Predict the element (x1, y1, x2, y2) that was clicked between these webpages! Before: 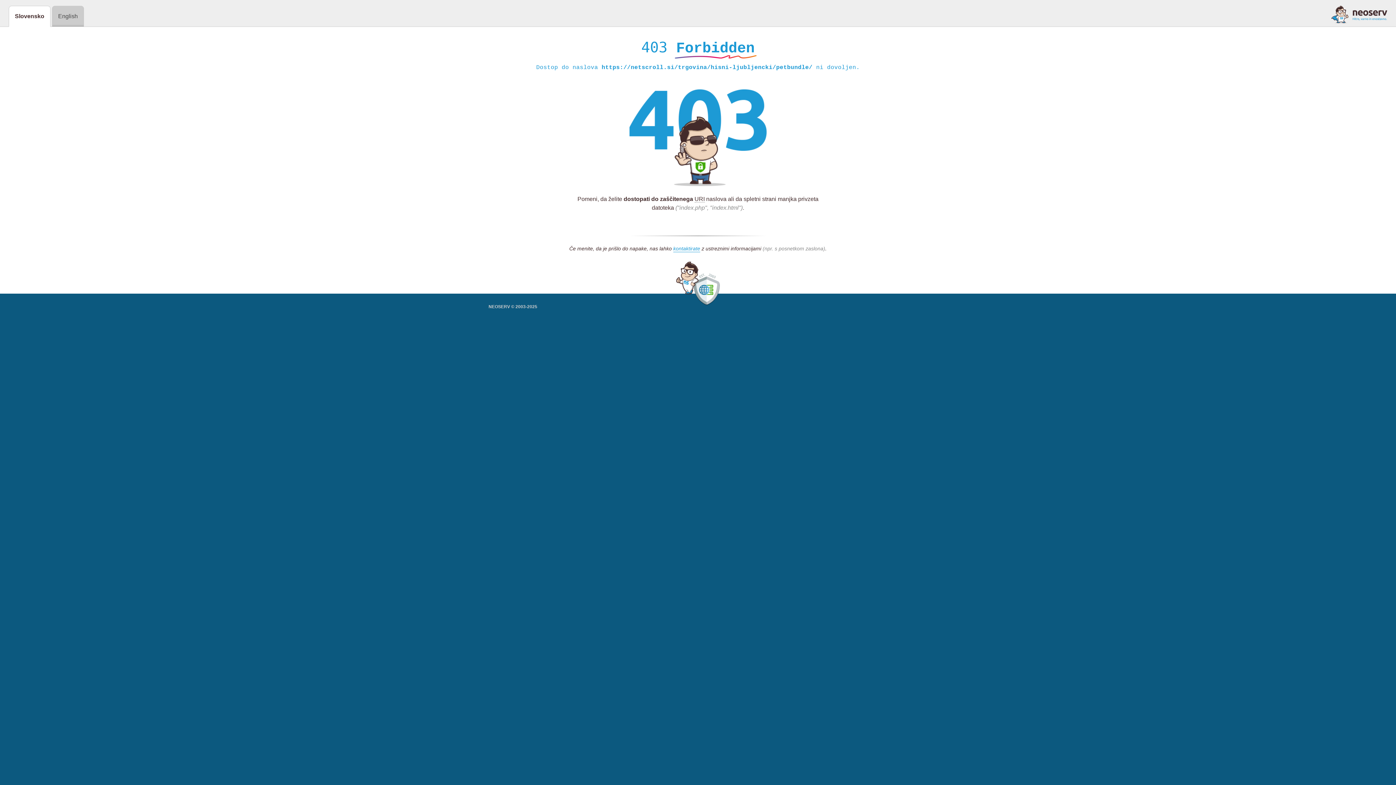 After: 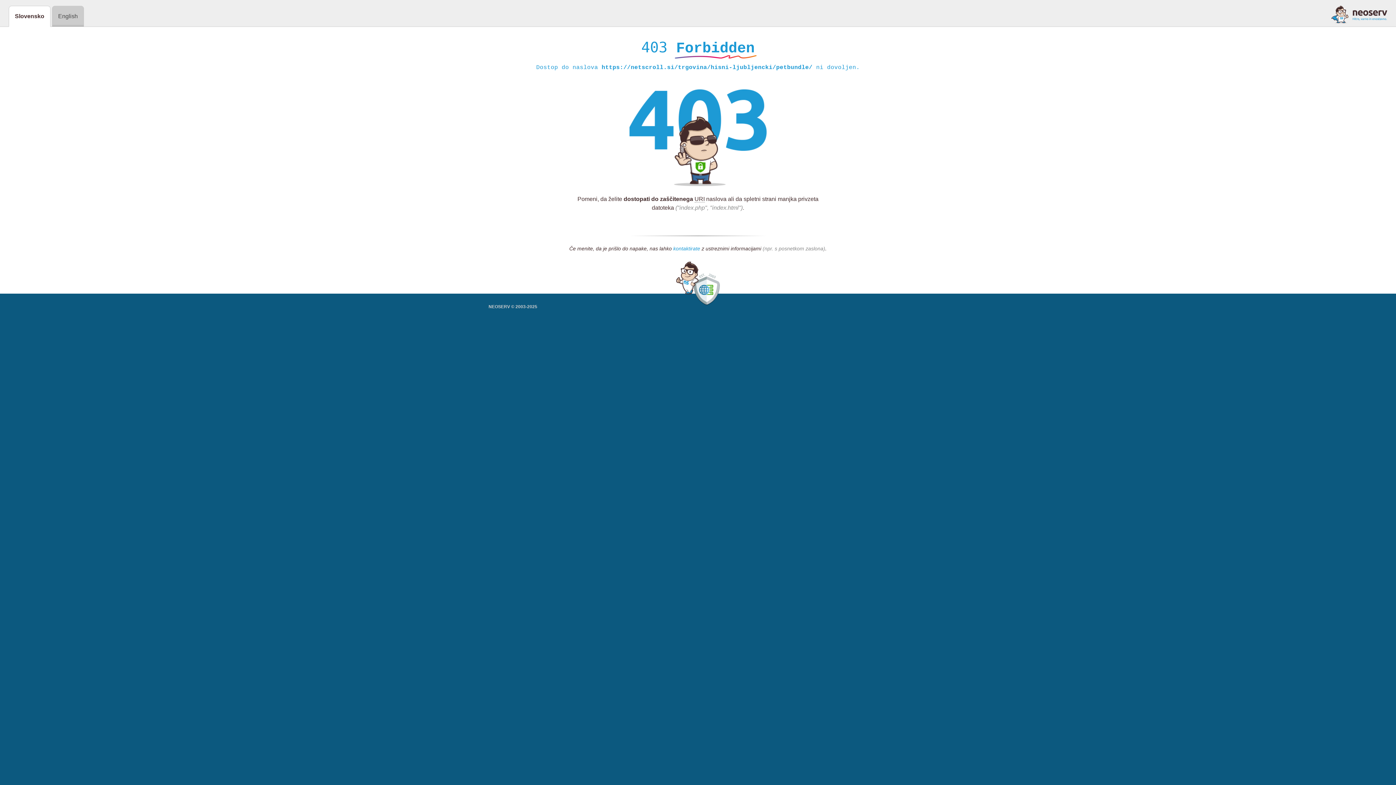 Action: label: kontaktirate bbox: (673, 245, 700, 252)